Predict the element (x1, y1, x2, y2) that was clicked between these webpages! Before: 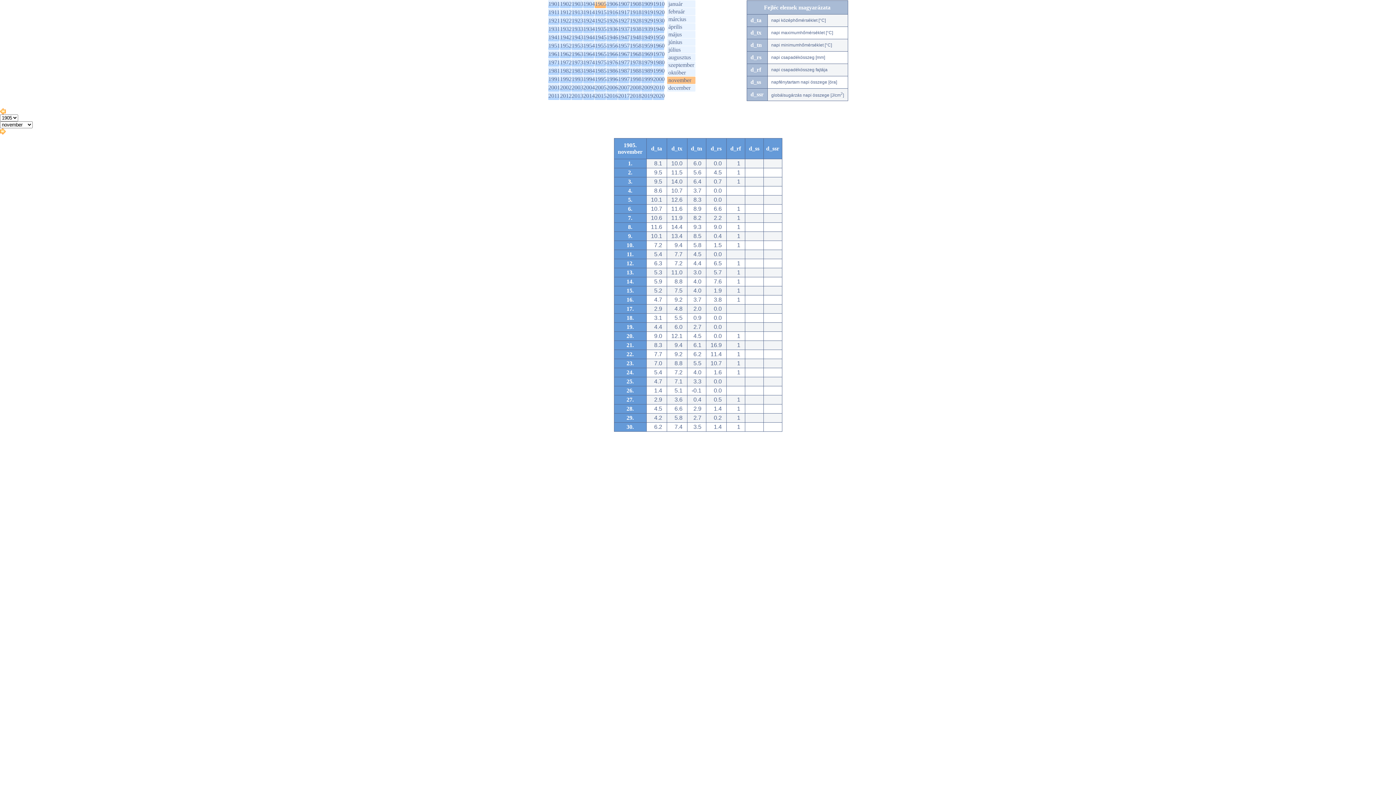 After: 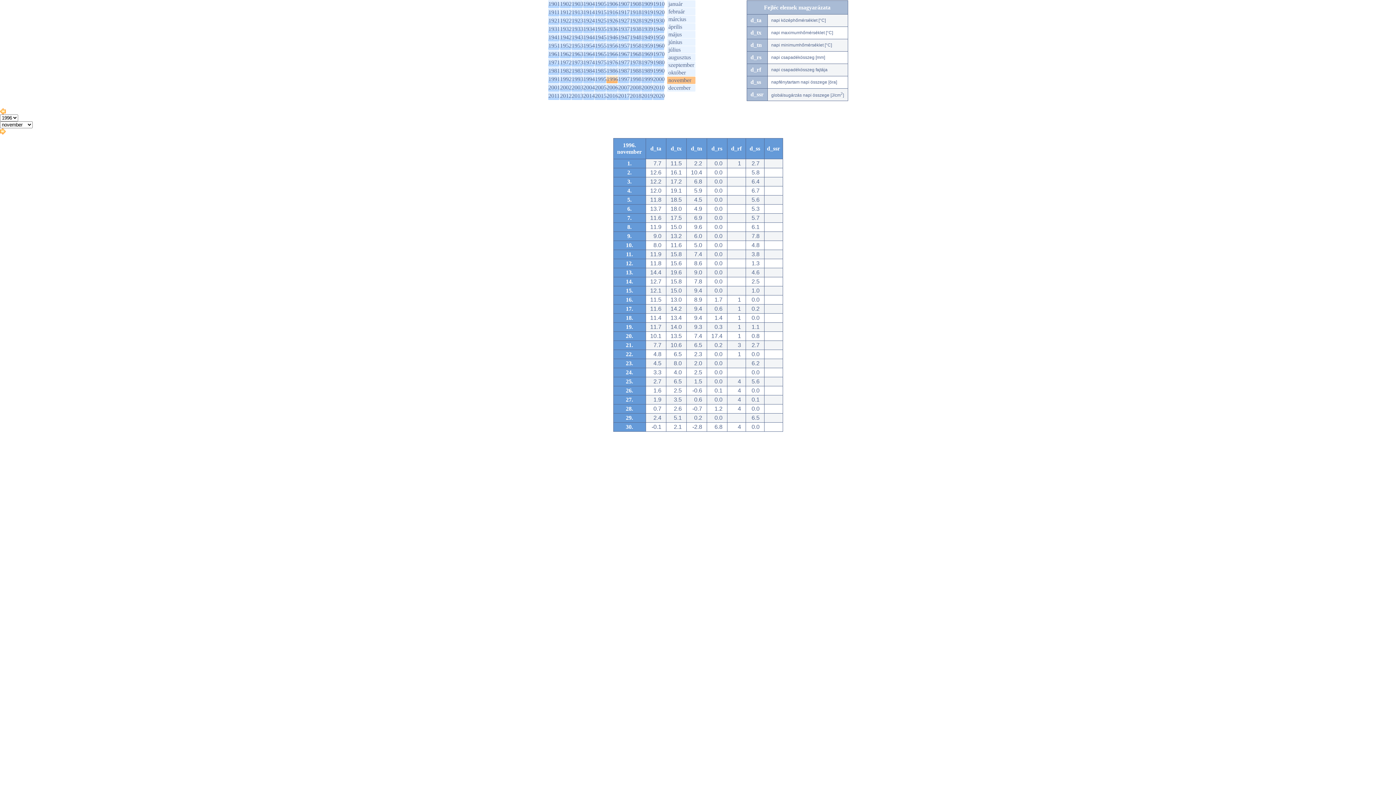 Action: bbox: (606, 76, 618, 82) label: 1996